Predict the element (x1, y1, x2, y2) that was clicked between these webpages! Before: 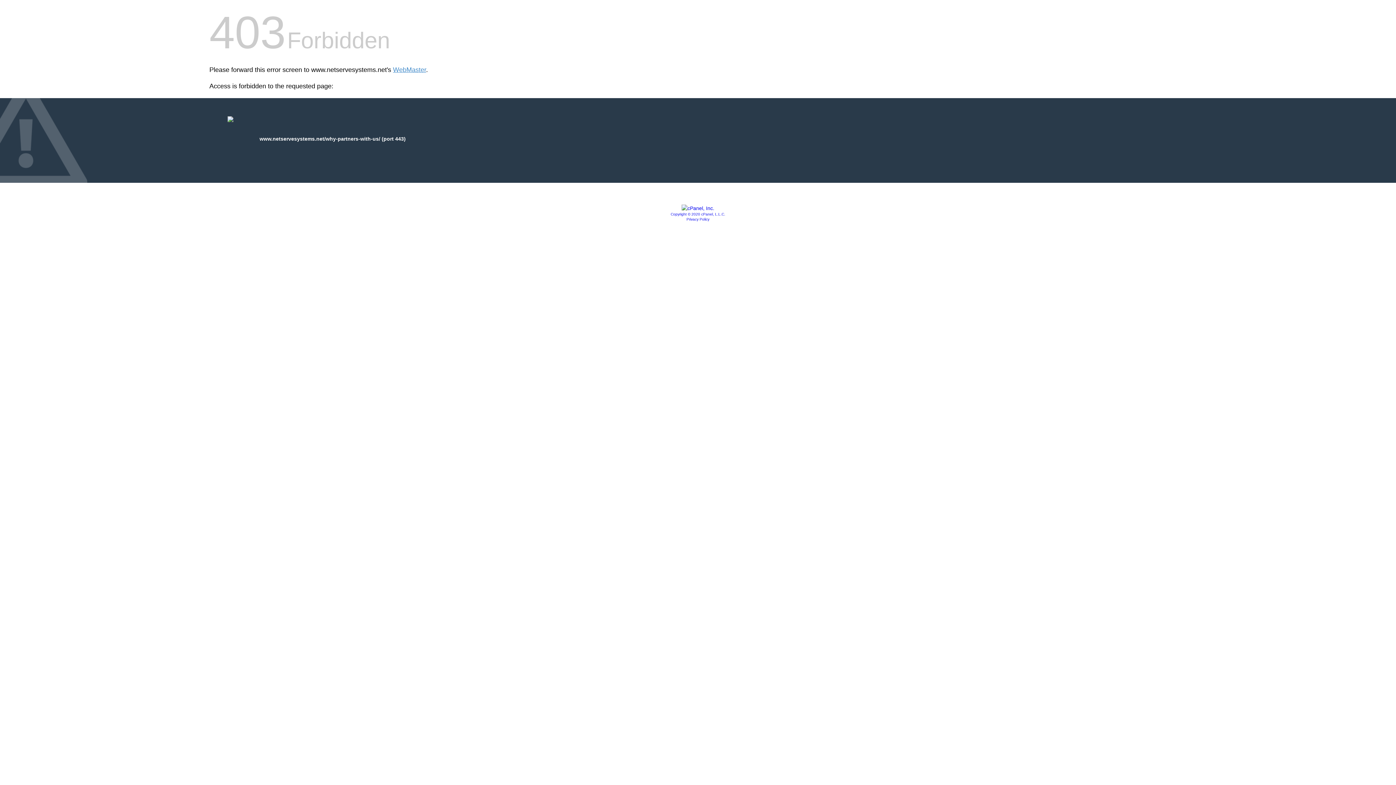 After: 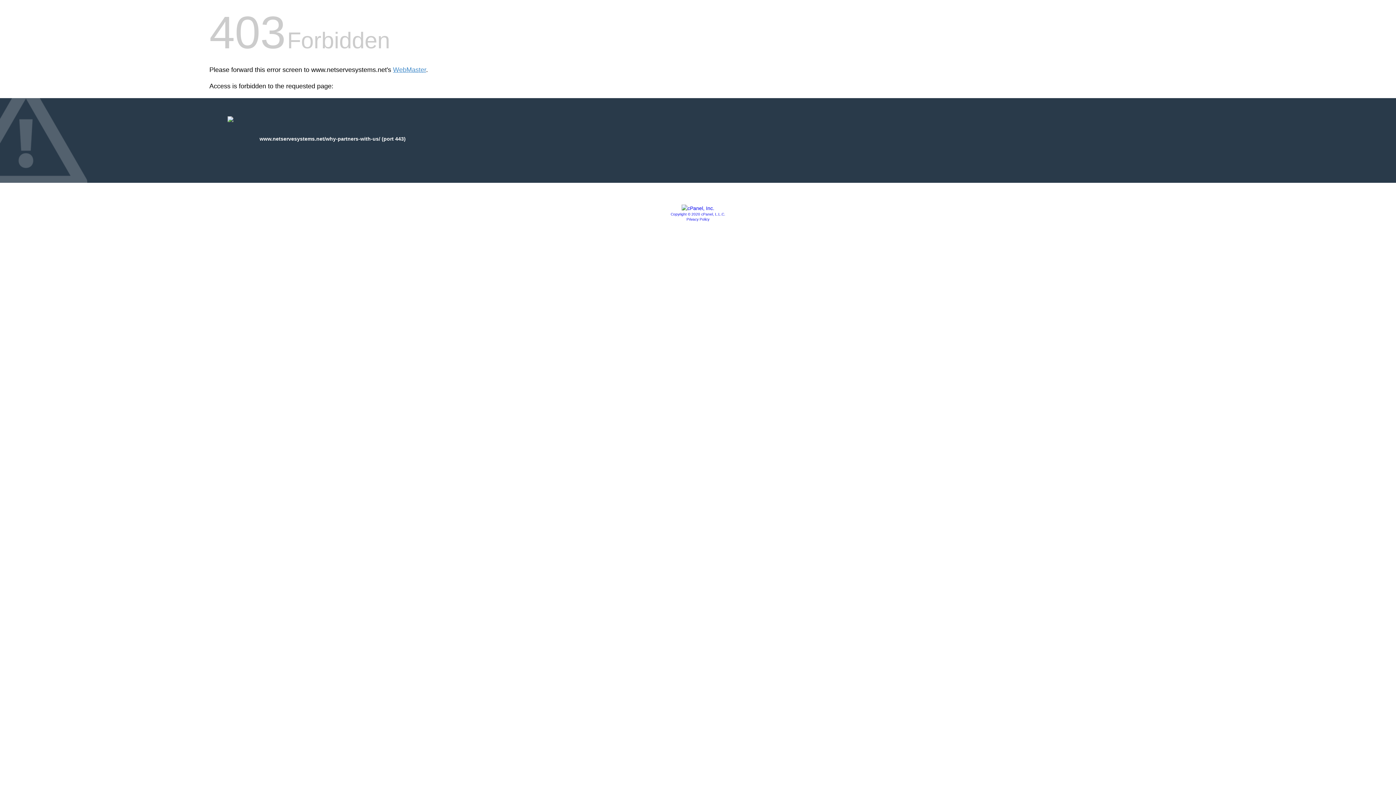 Action: bbox: (670, 212, 725, 216) label: Copyright © 2020 cPanel, L.L.C.